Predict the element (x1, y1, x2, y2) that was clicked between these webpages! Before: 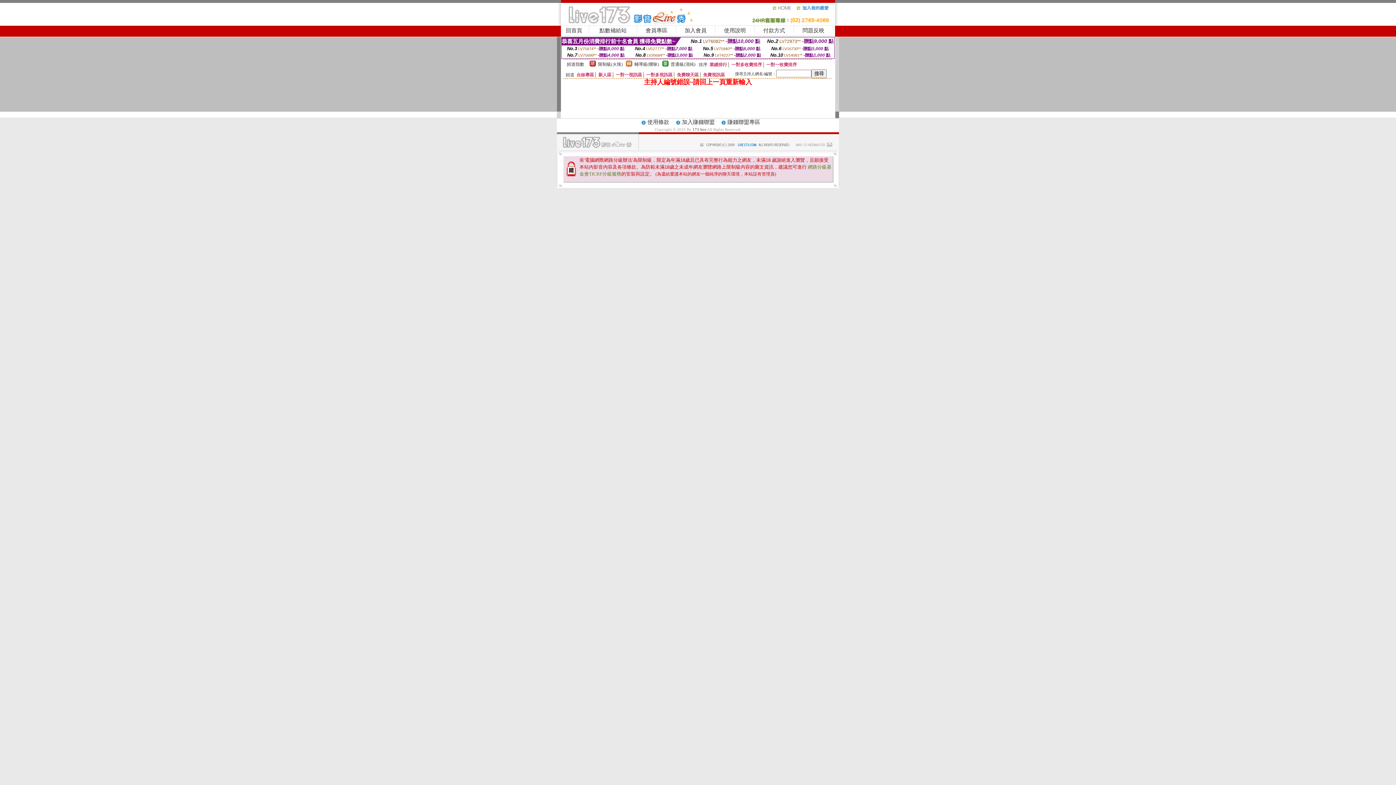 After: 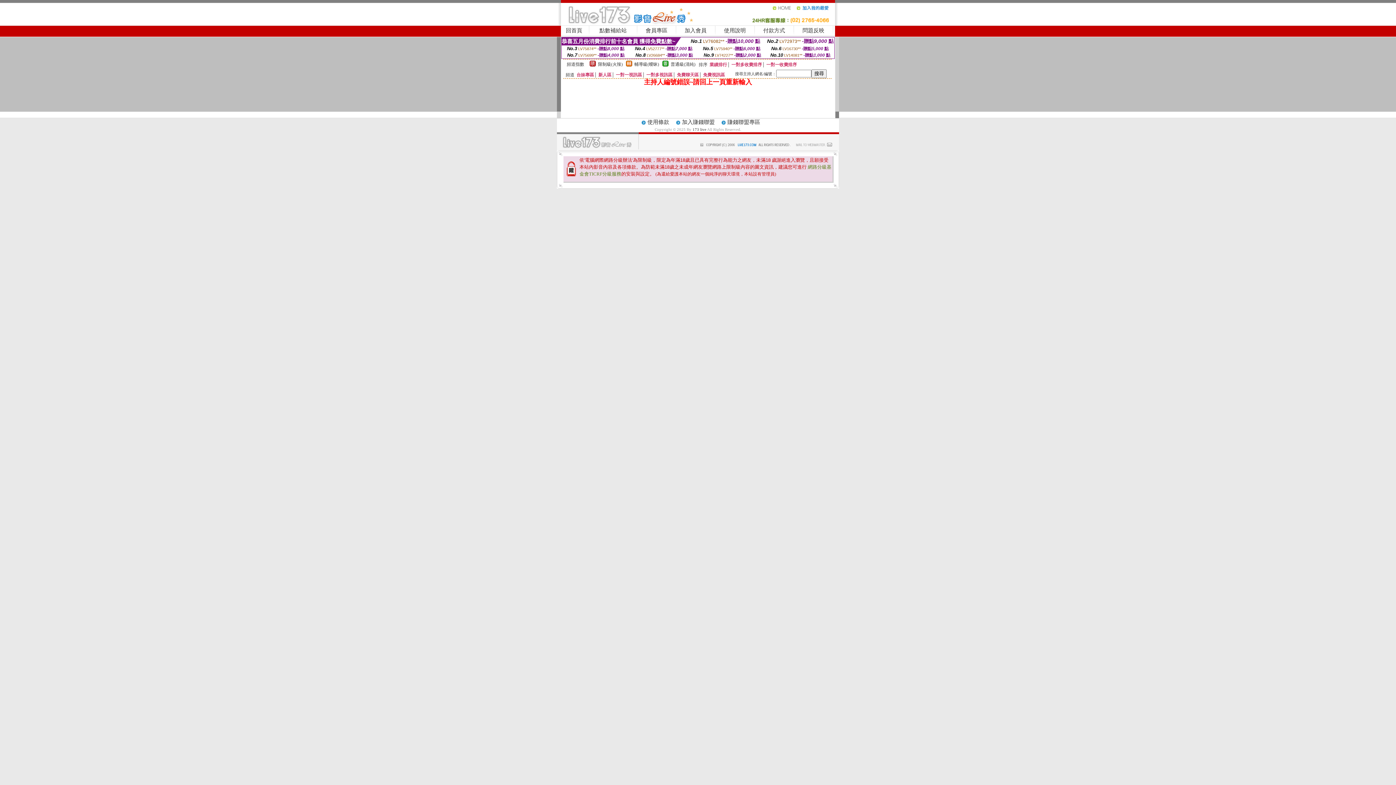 Action: bbox: (796, 8, 835, 13)